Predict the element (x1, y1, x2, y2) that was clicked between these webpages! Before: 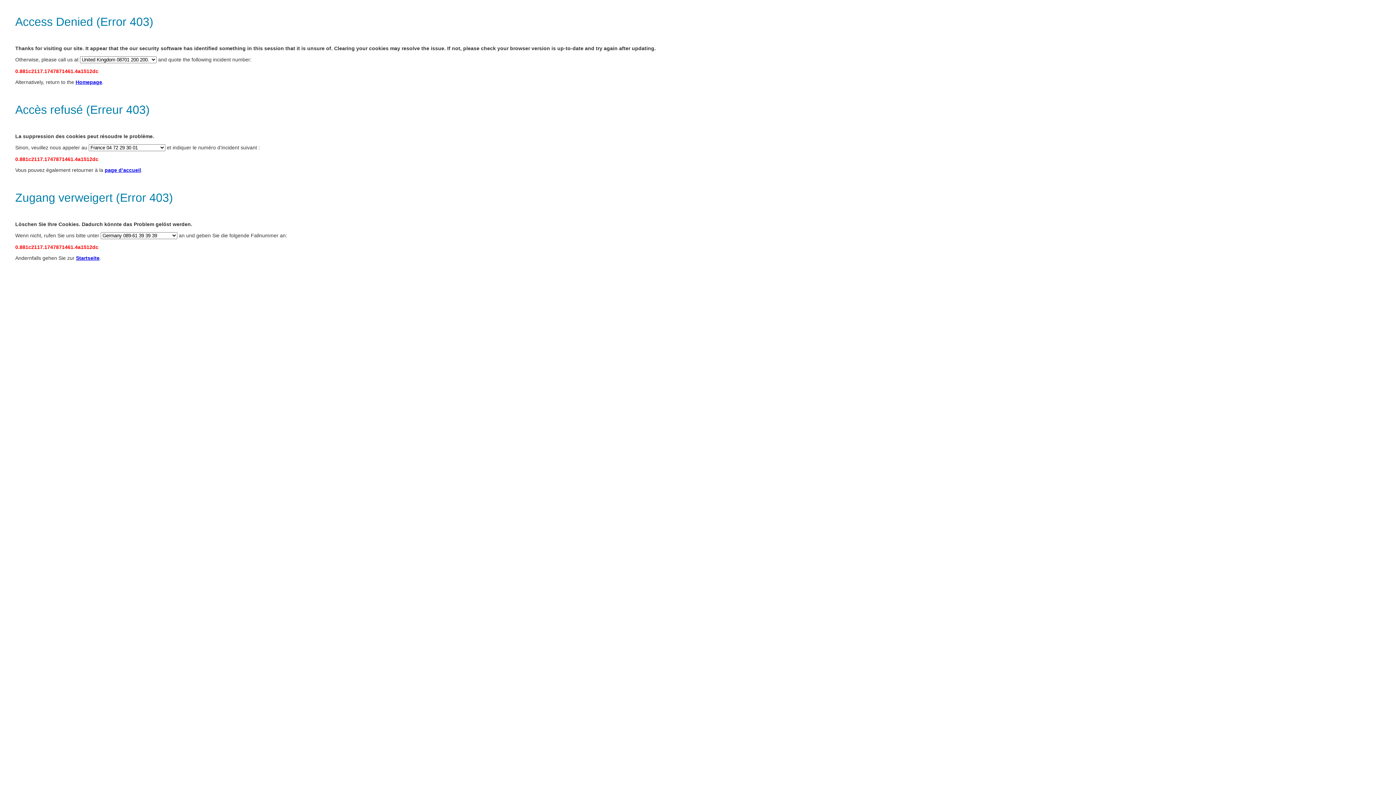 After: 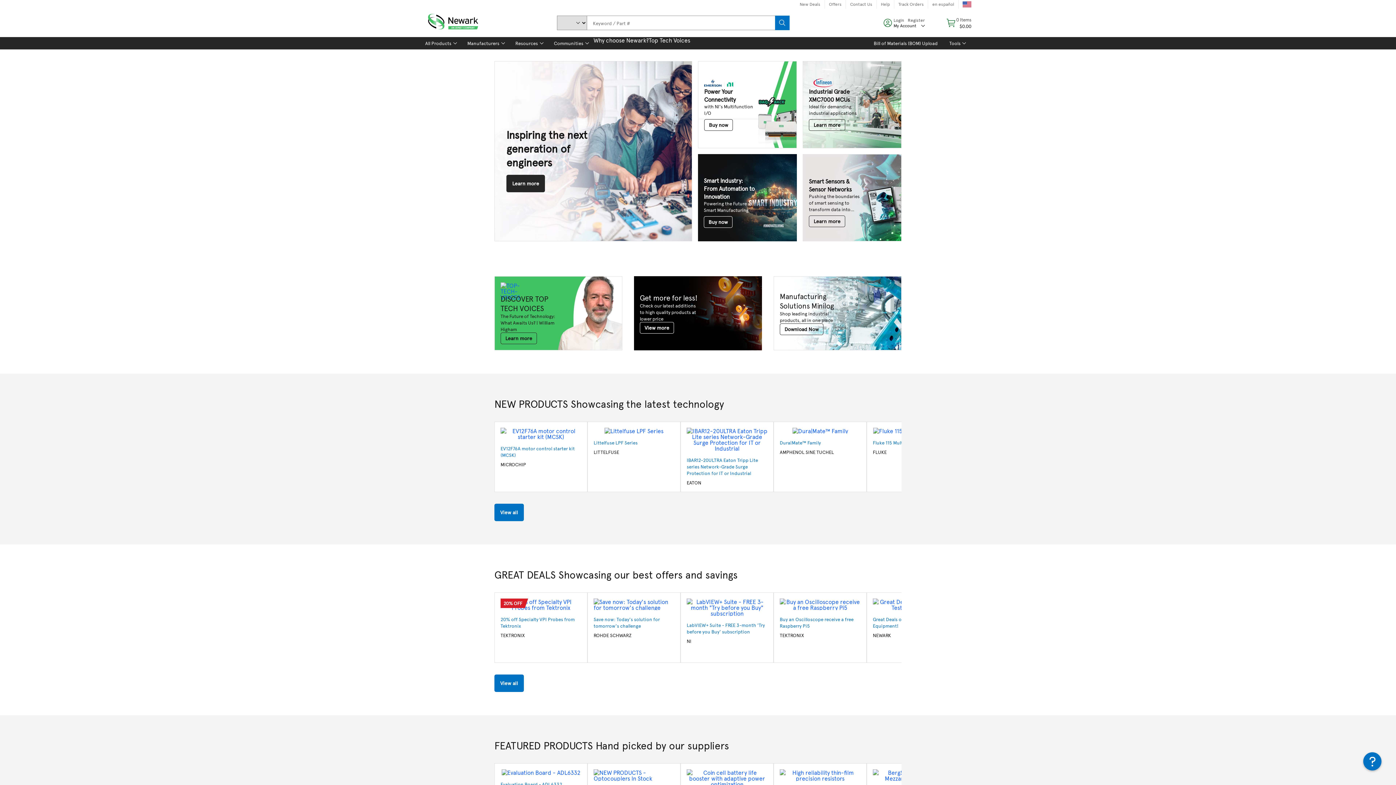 Action: bbox: (104, 167, 141, 173) label: page d’accueil